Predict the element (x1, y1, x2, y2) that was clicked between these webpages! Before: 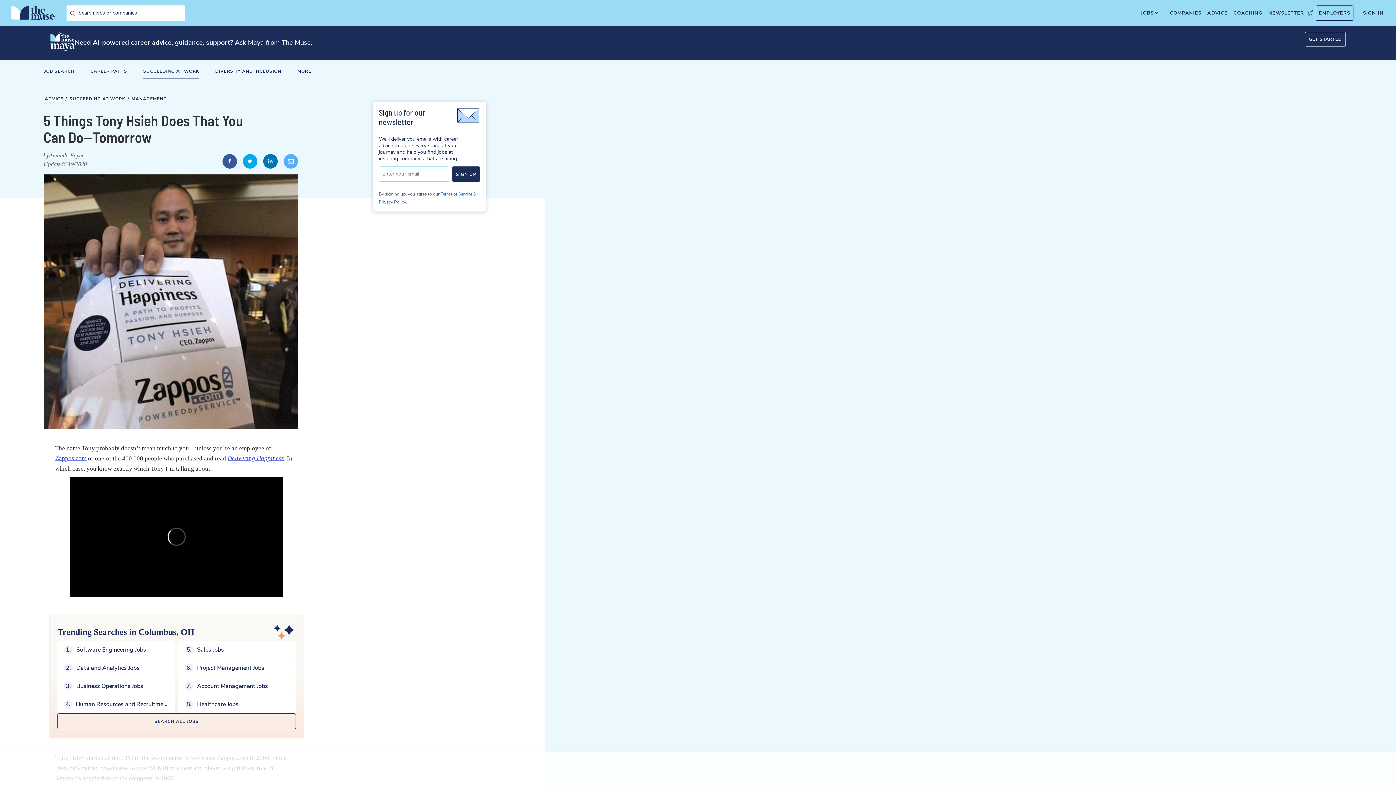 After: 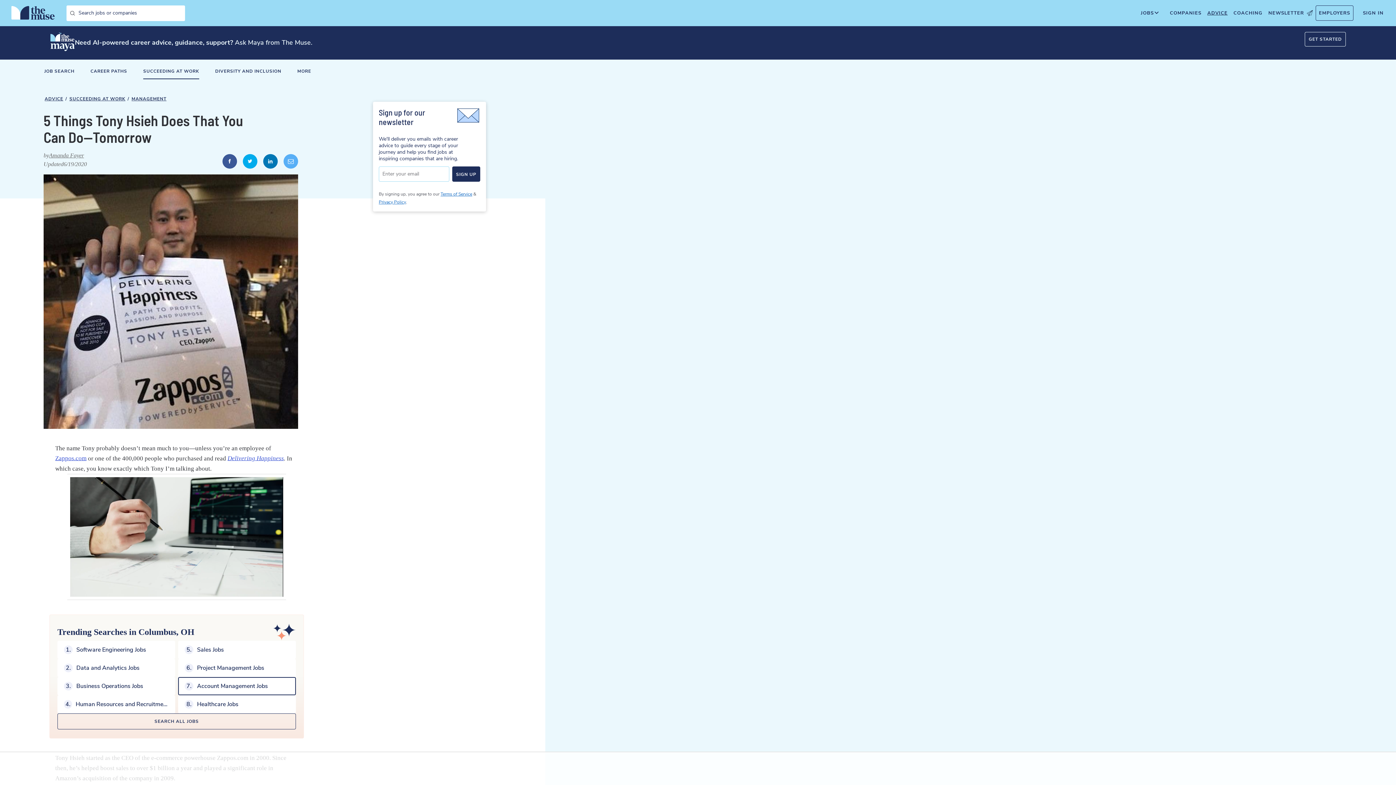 Action: bbox: (178, 551, 296, 569) label: 7.
Account Management Jobs